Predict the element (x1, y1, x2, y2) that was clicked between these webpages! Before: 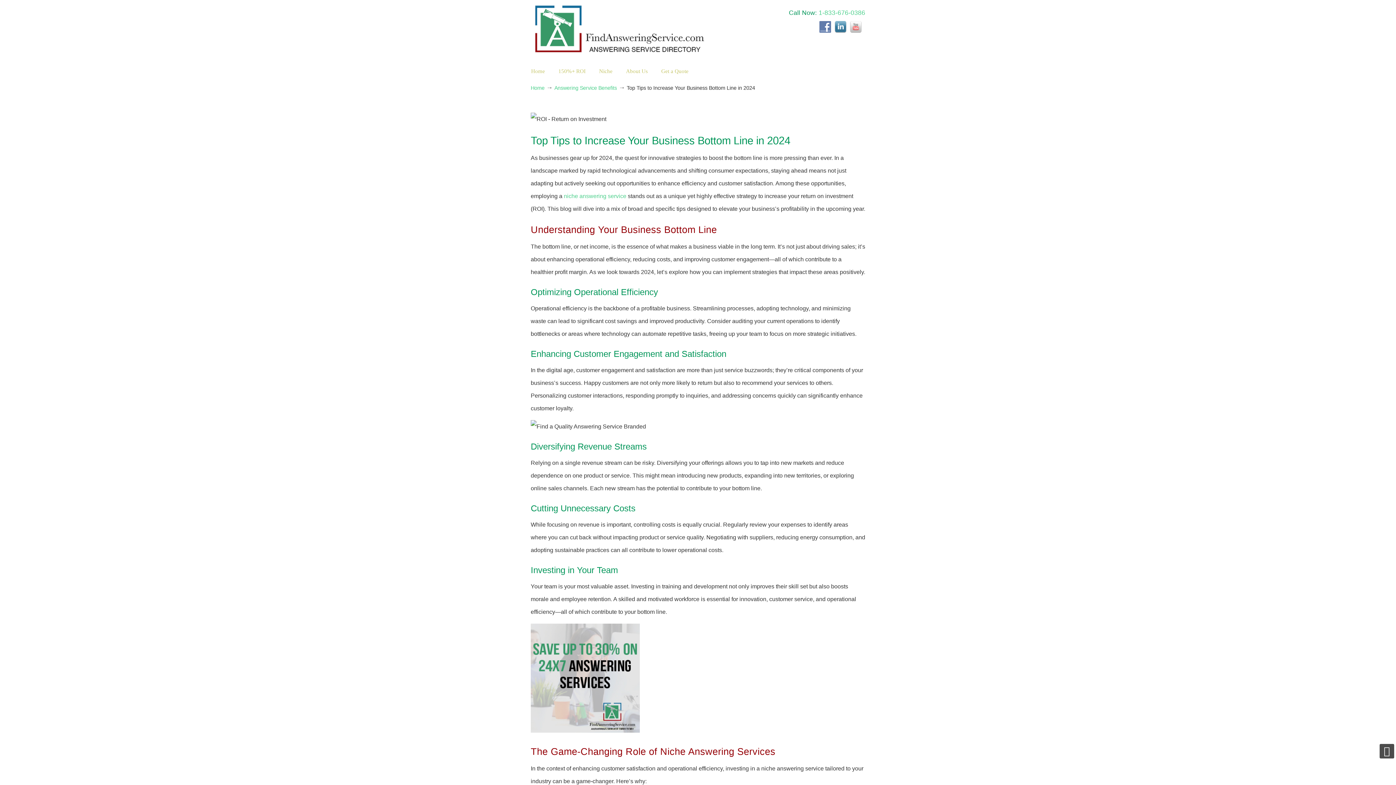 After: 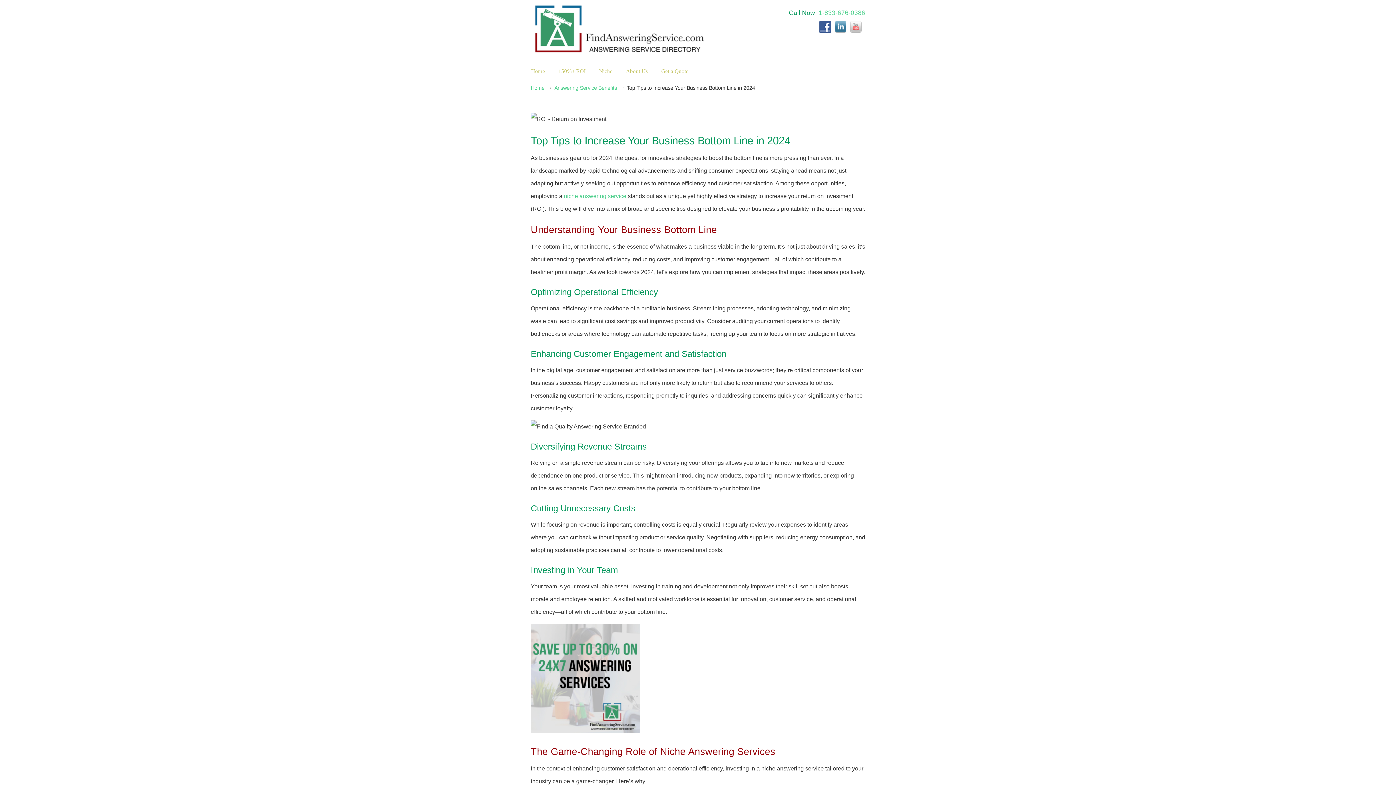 Action: bbox: (819, 24, 834, 30)